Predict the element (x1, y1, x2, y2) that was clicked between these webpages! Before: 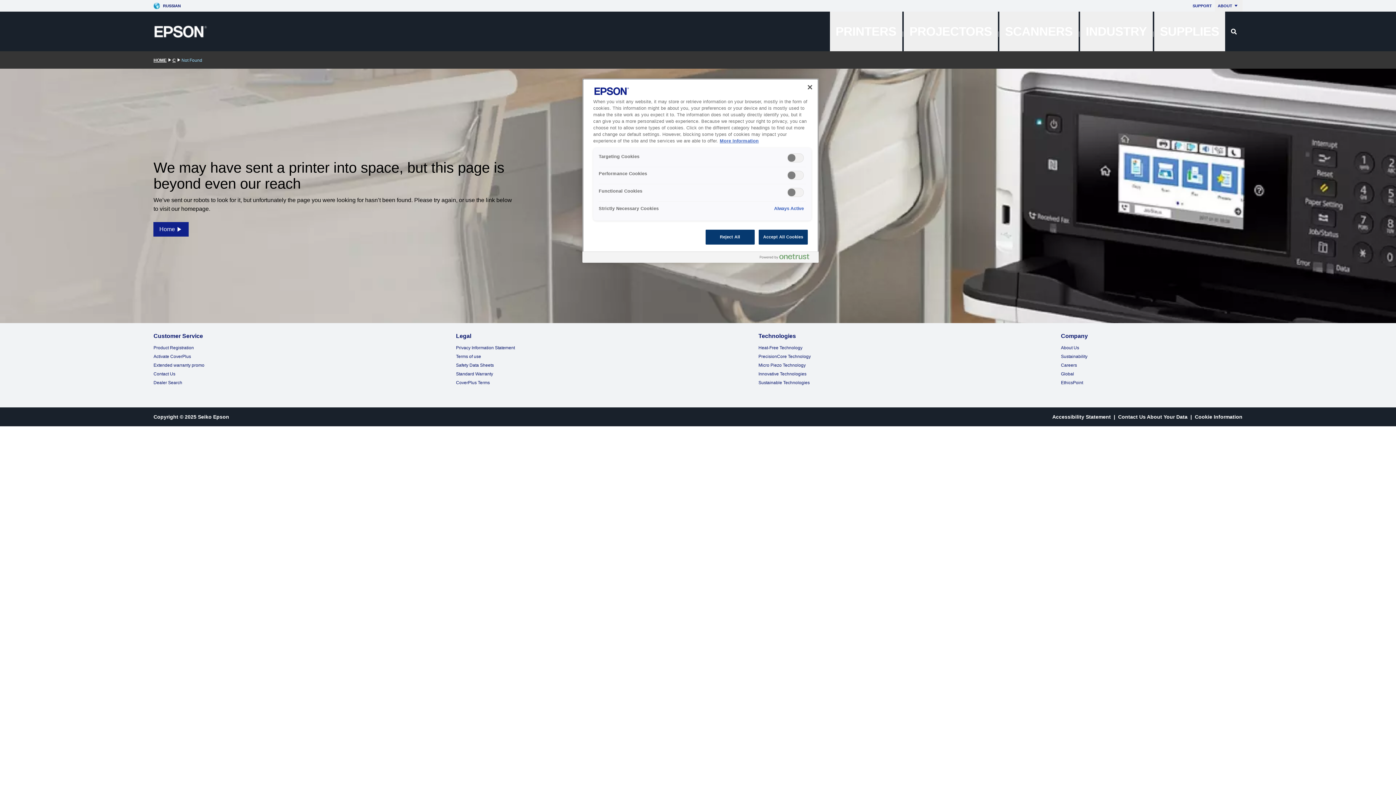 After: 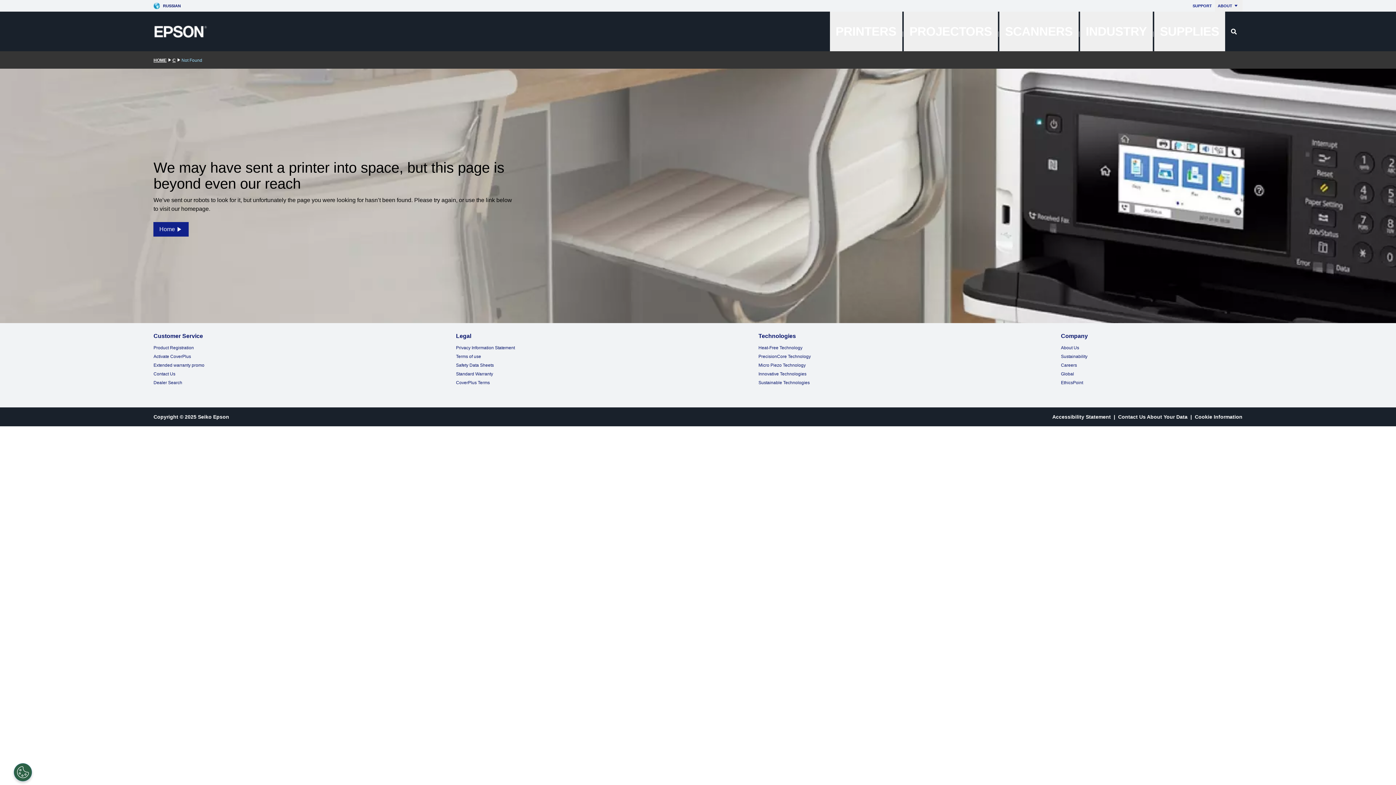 Action: bbox: (758, 229, 808, 244) label: Accept All Cookies